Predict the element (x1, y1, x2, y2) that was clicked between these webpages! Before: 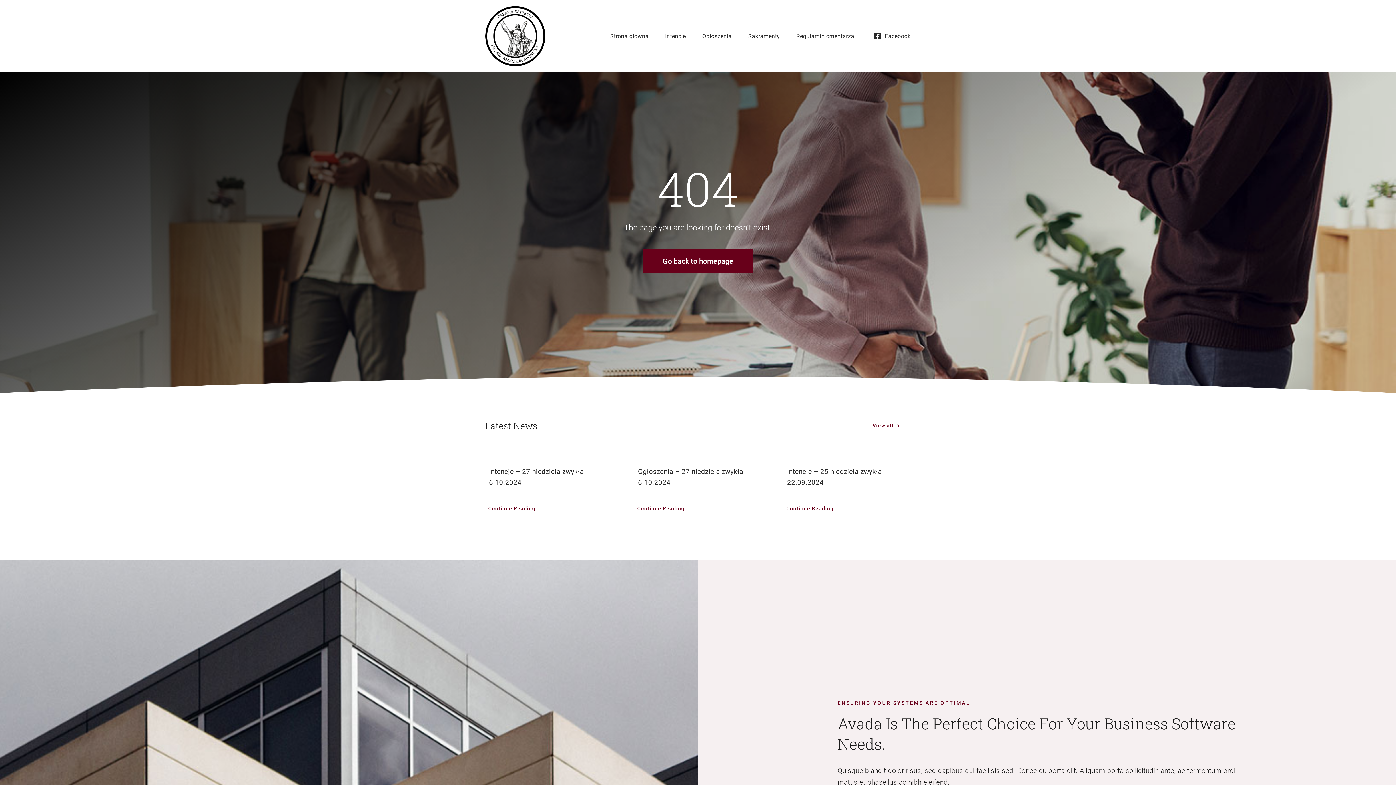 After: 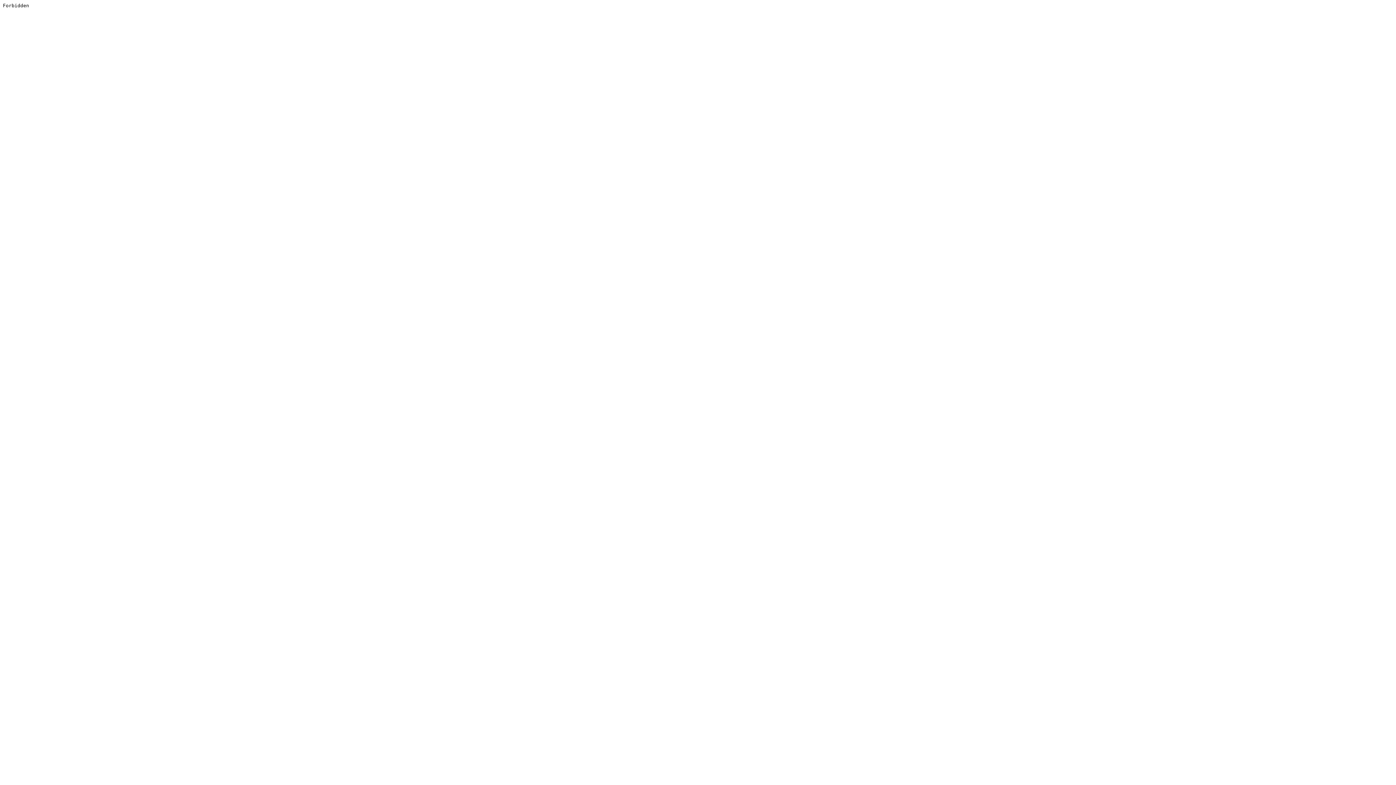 Action: bbox: (0, 560, 698, 928)